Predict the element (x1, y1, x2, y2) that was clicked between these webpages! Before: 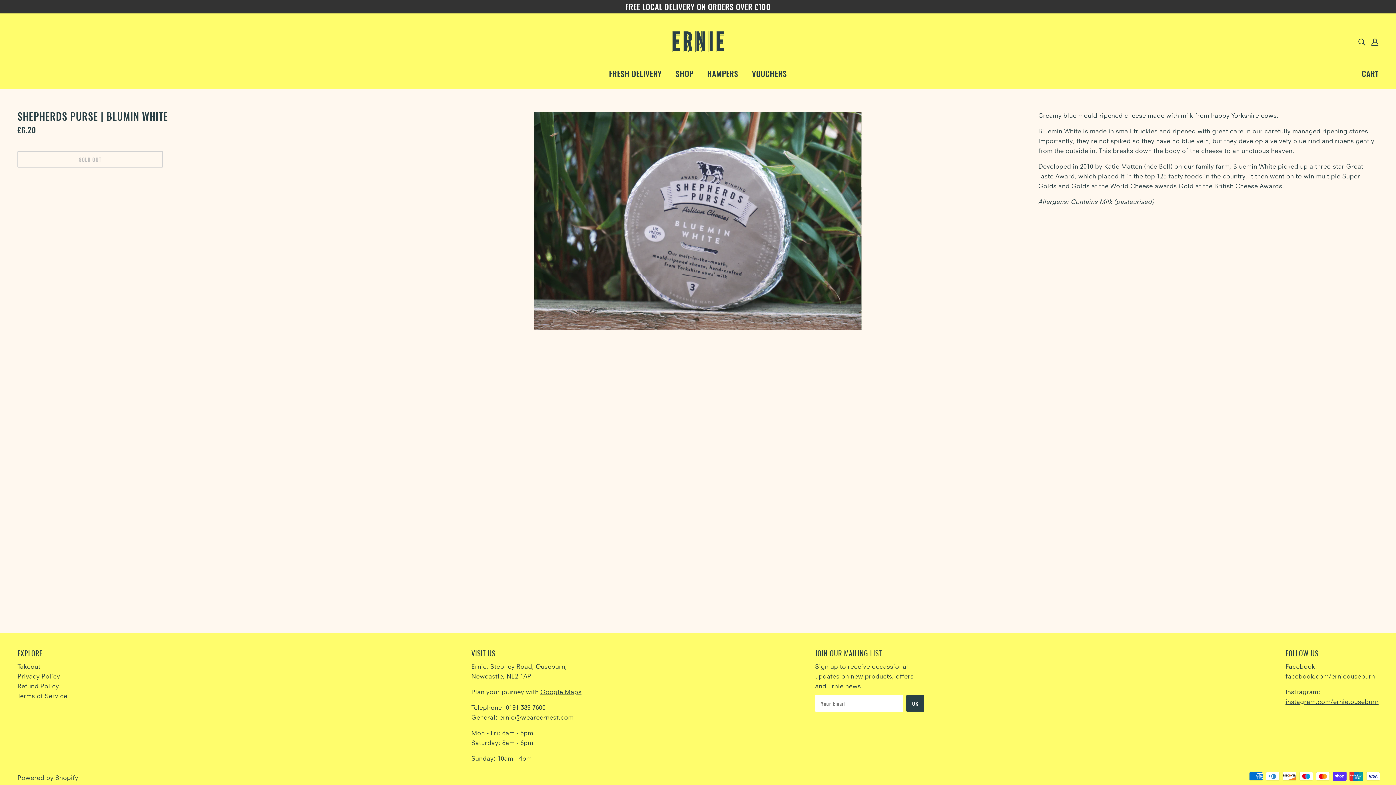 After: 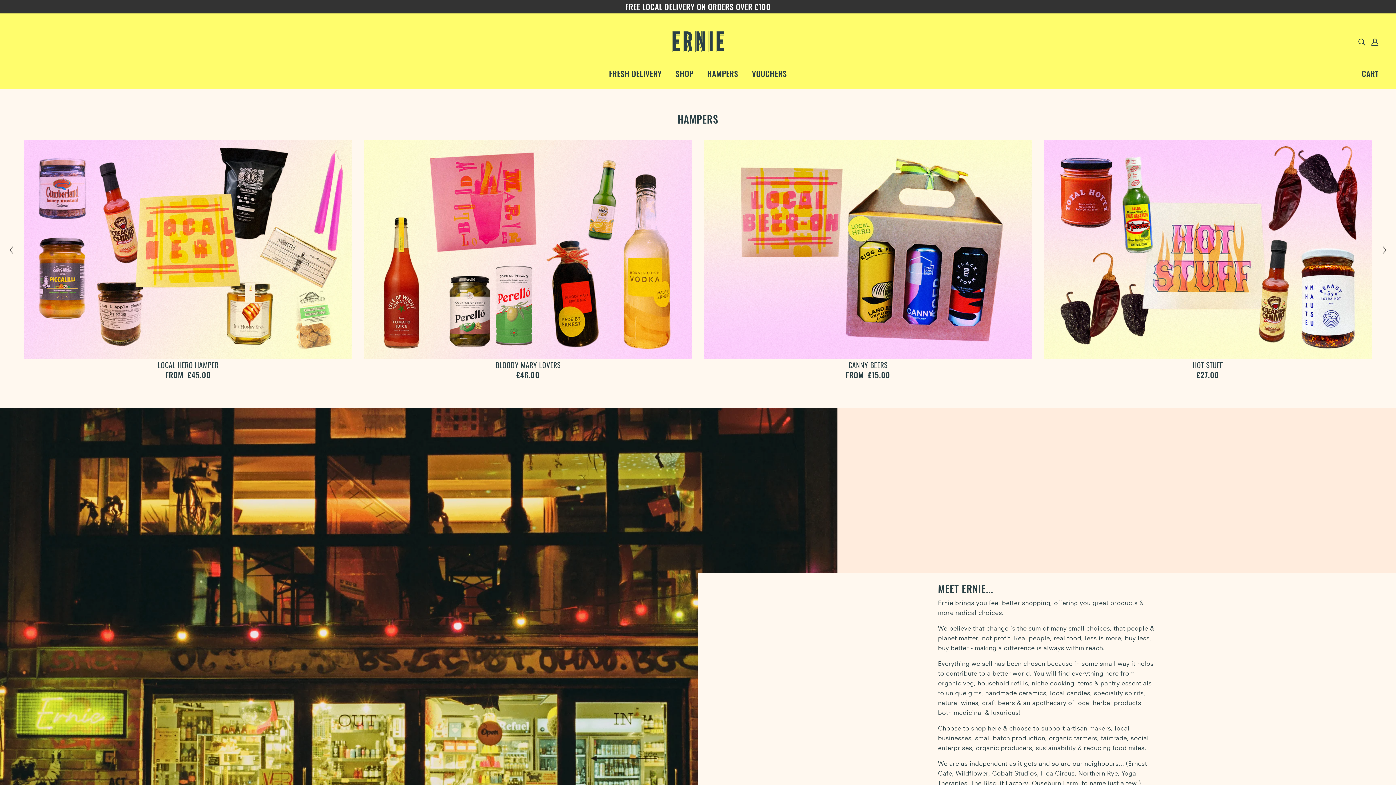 Action: bbox: (672, 37, 724, 45)